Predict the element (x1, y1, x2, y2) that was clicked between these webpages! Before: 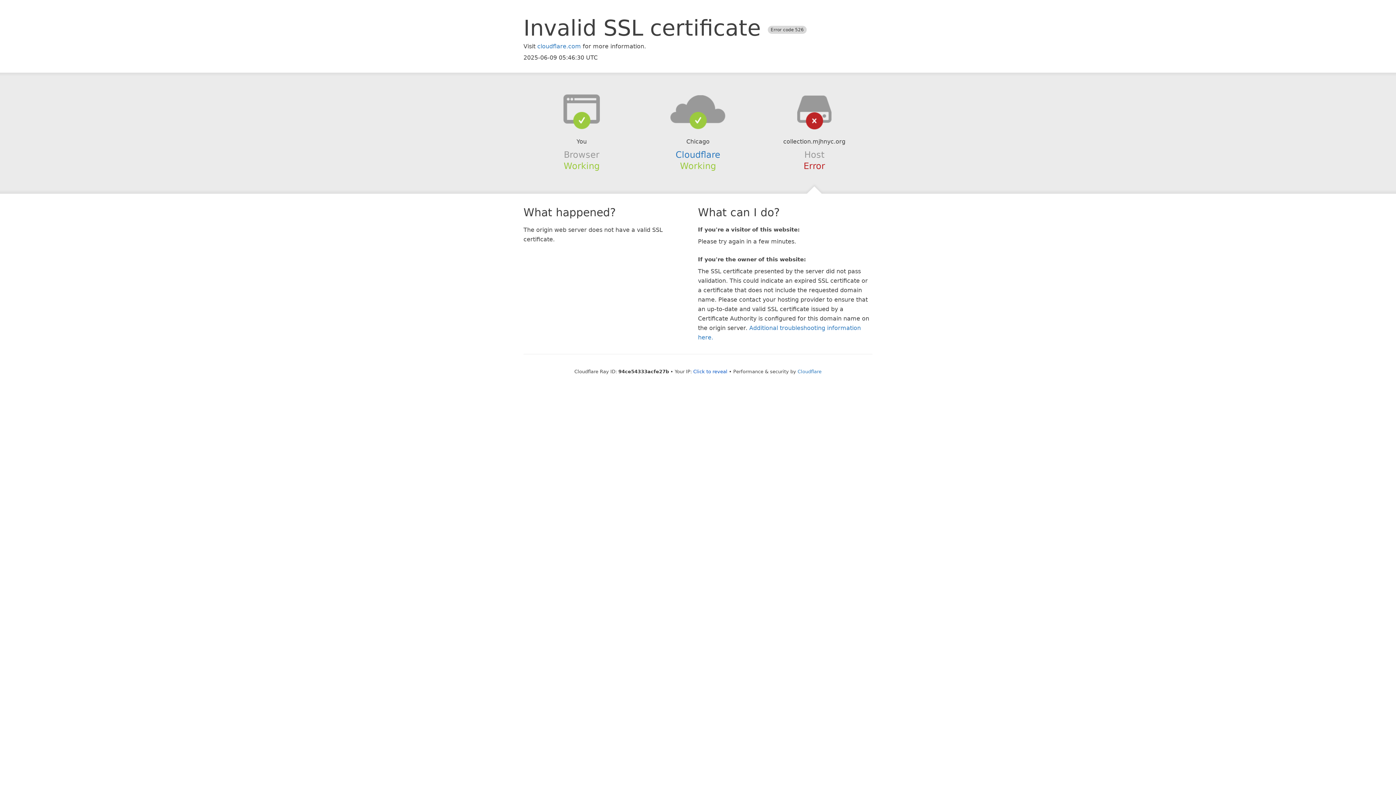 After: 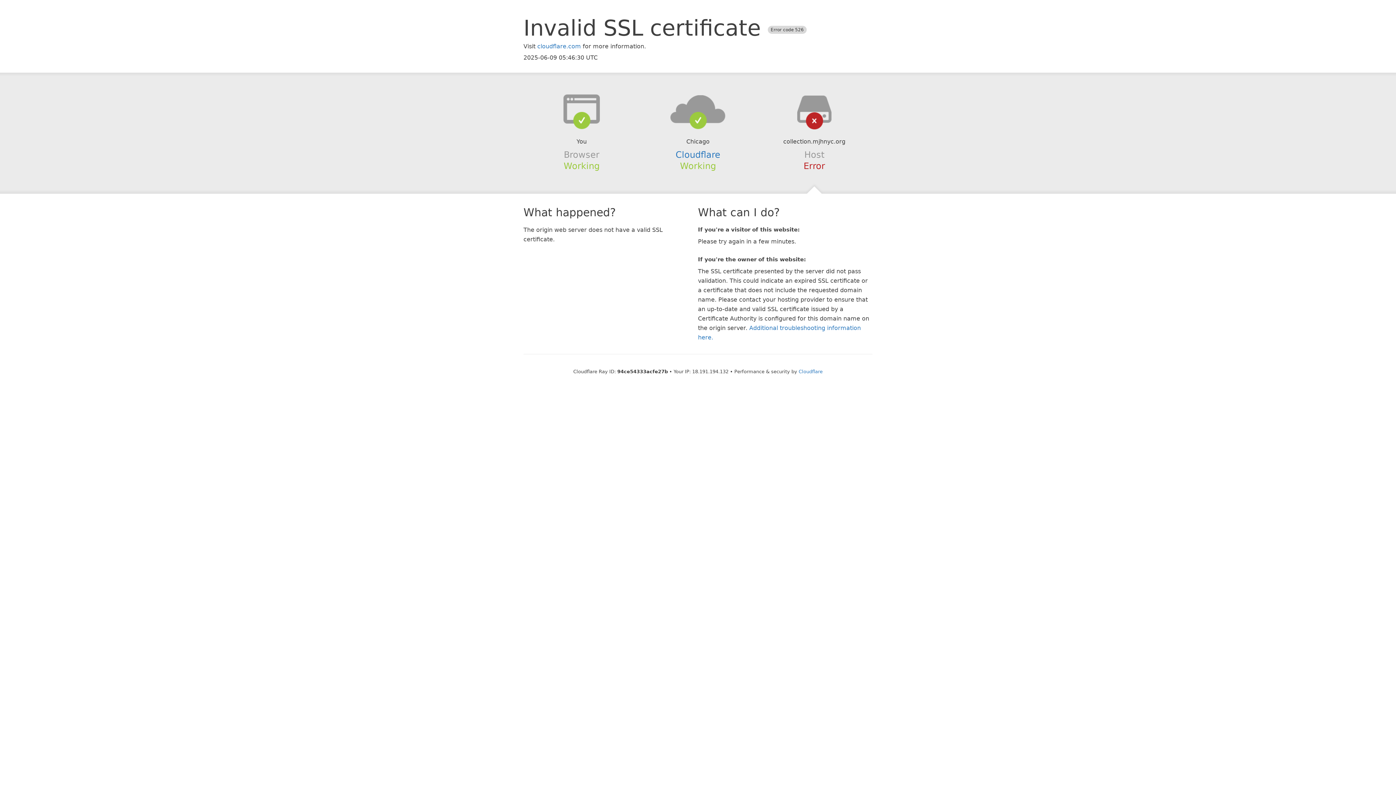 Action: label: Click to reveal bbox: (693, 368, 727, 374)